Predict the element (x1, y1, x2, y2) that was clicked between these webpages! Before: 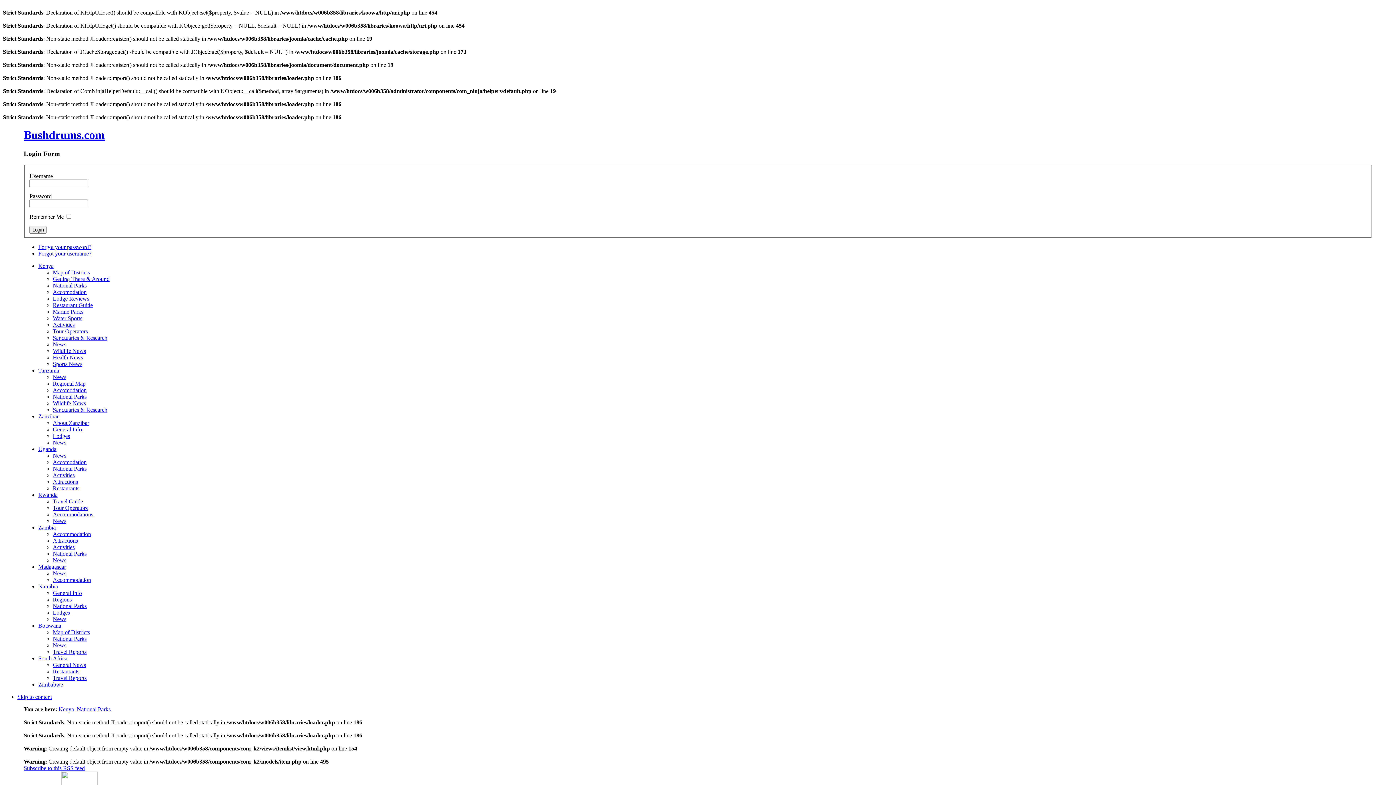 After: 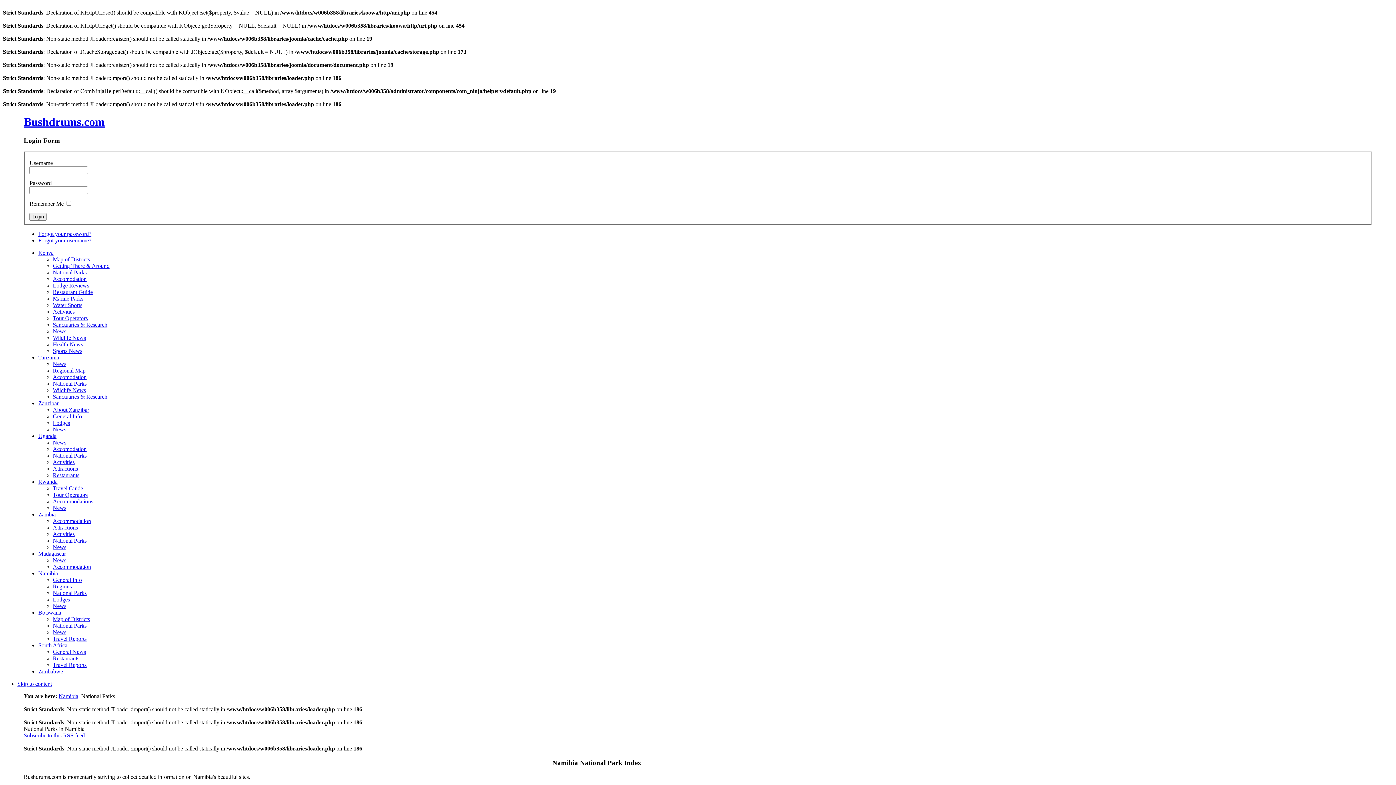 Action: bbox: (52, 603, 86, 609) label: National Parks